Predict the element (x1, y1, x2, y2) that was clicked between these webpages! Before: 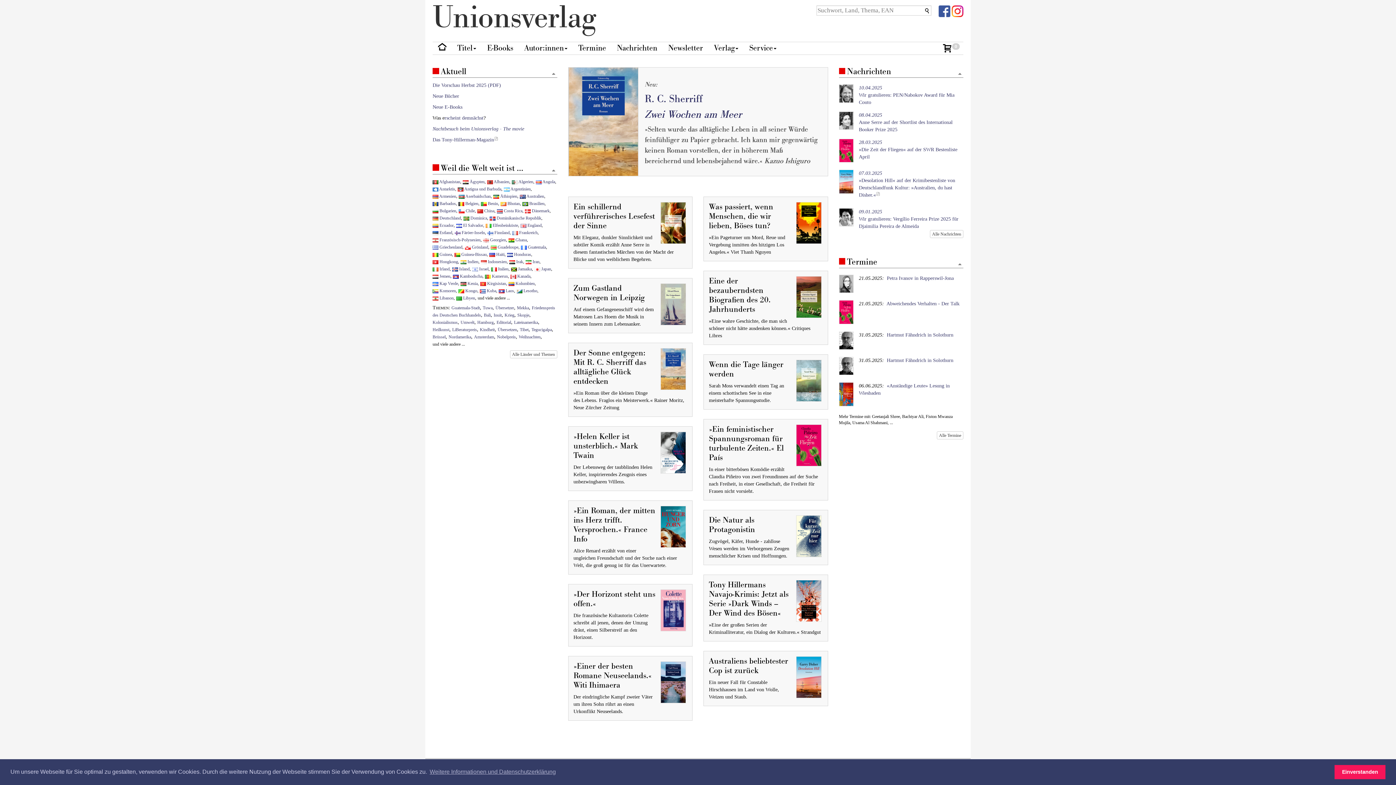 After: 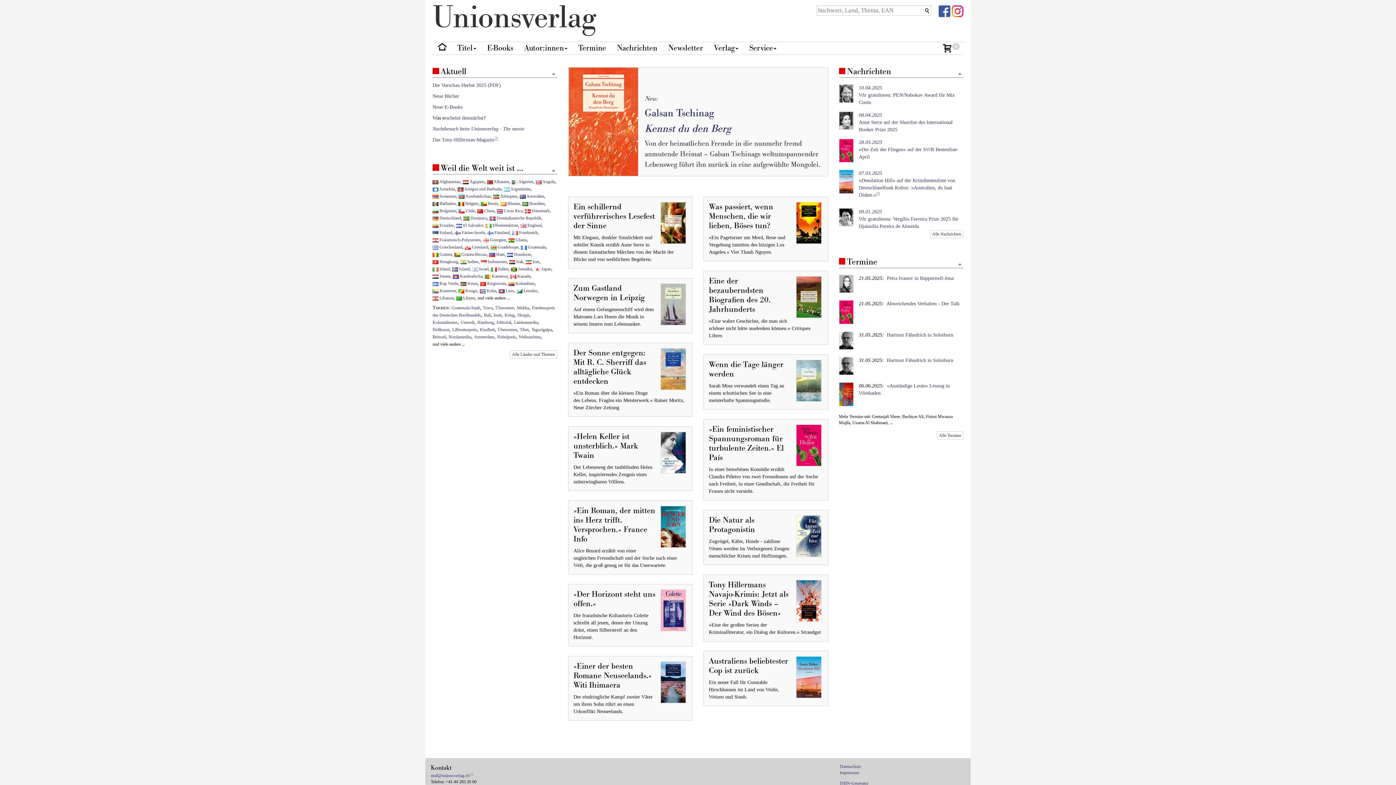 Action: label: dismiss cookie message bbox: (1334, 765, 1385, 779)